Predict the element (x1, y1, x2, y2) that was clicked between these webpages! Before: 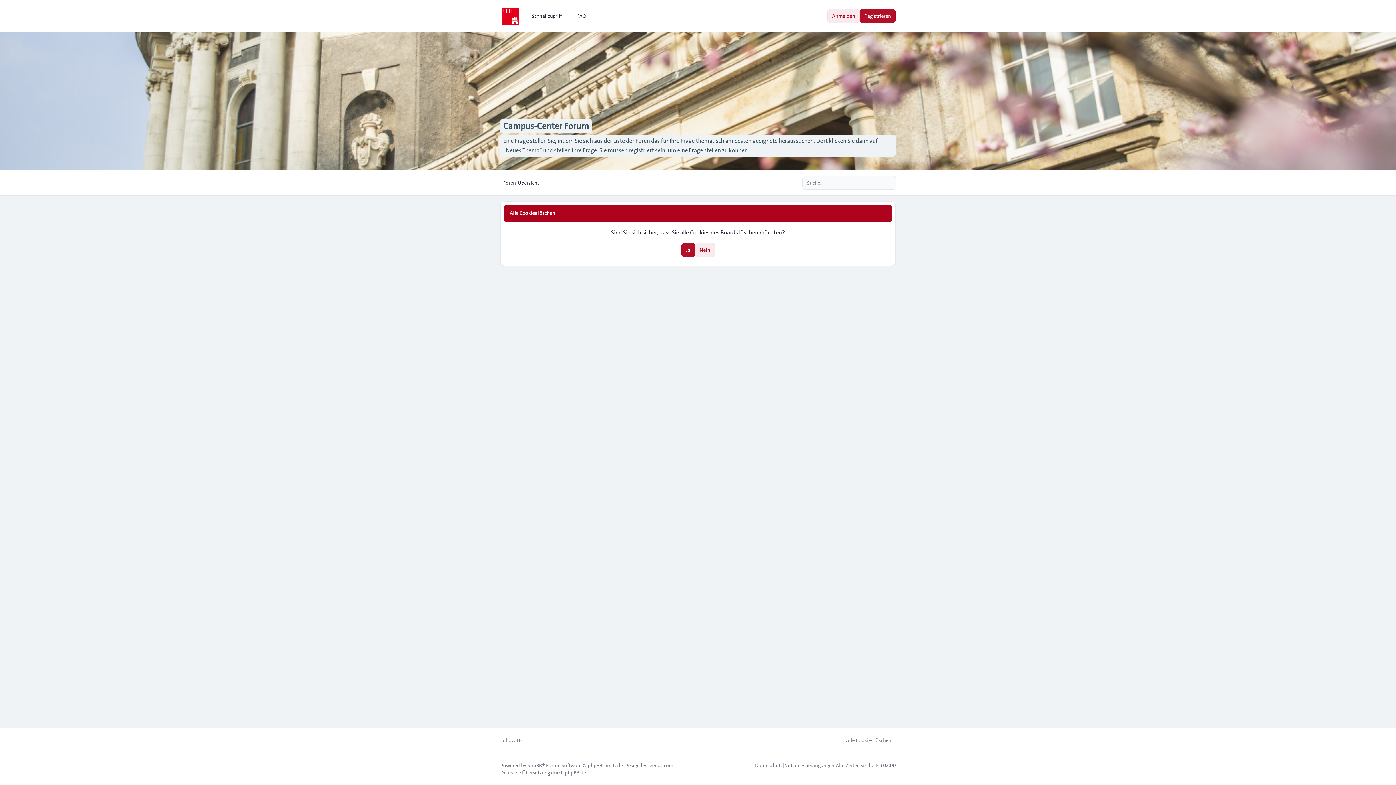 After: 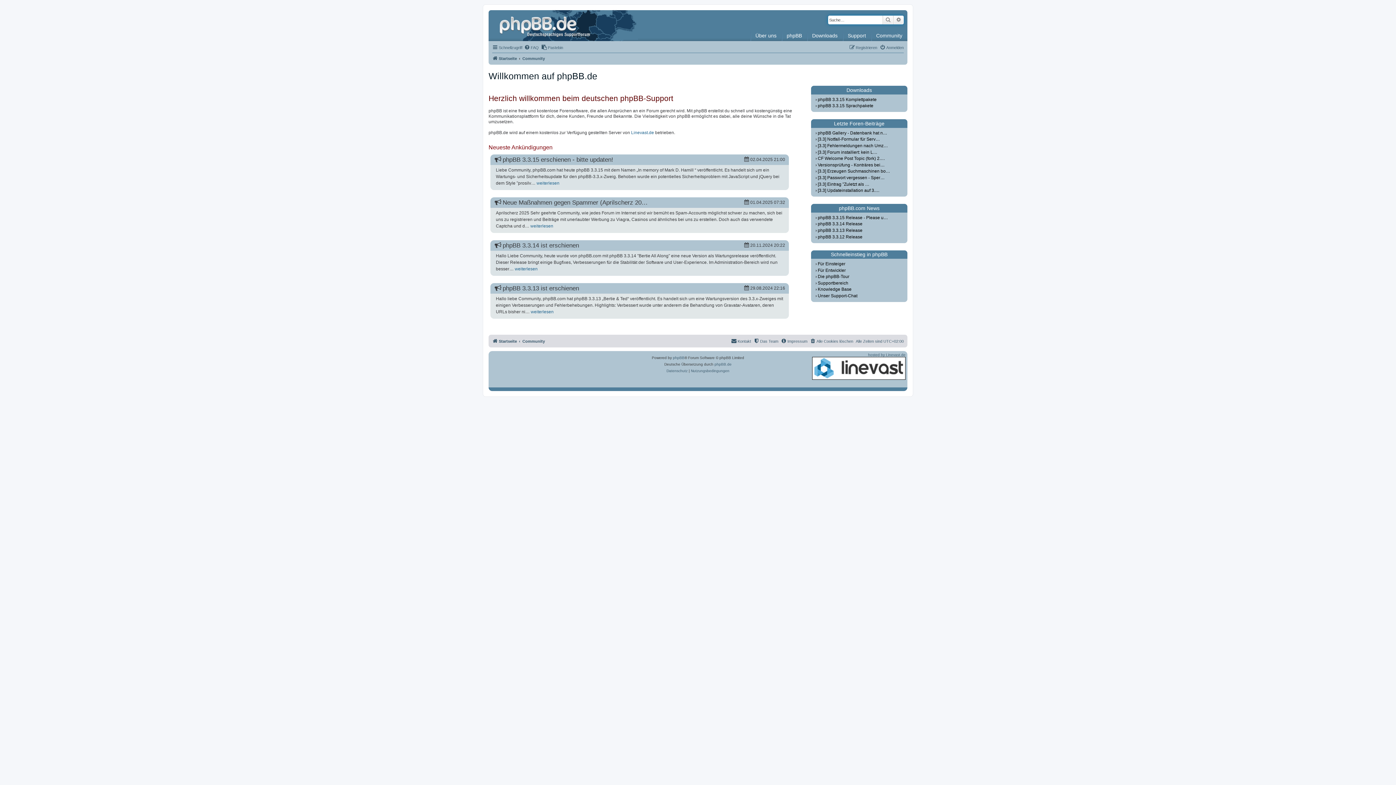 Action: bbox: (565, 769, 586, 776) label: phpBB.de